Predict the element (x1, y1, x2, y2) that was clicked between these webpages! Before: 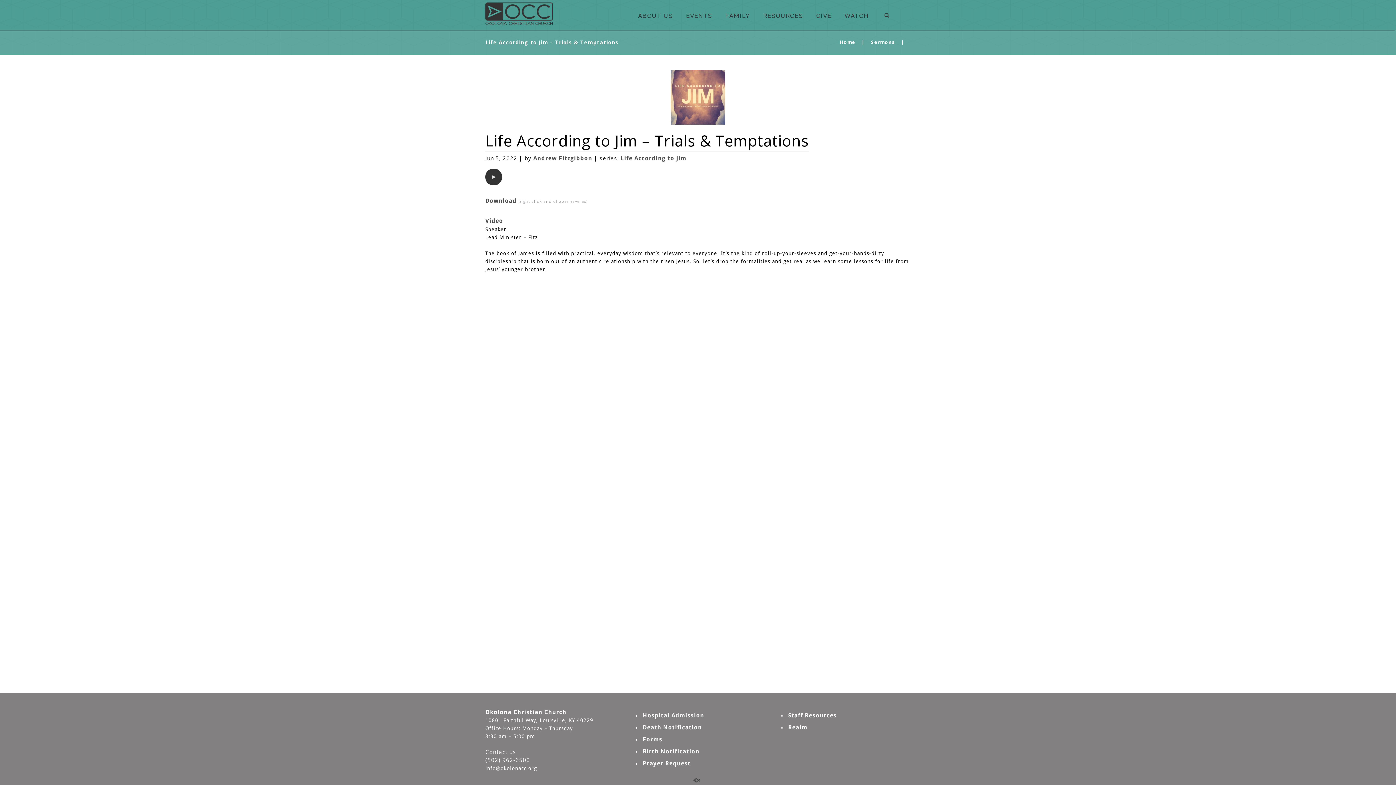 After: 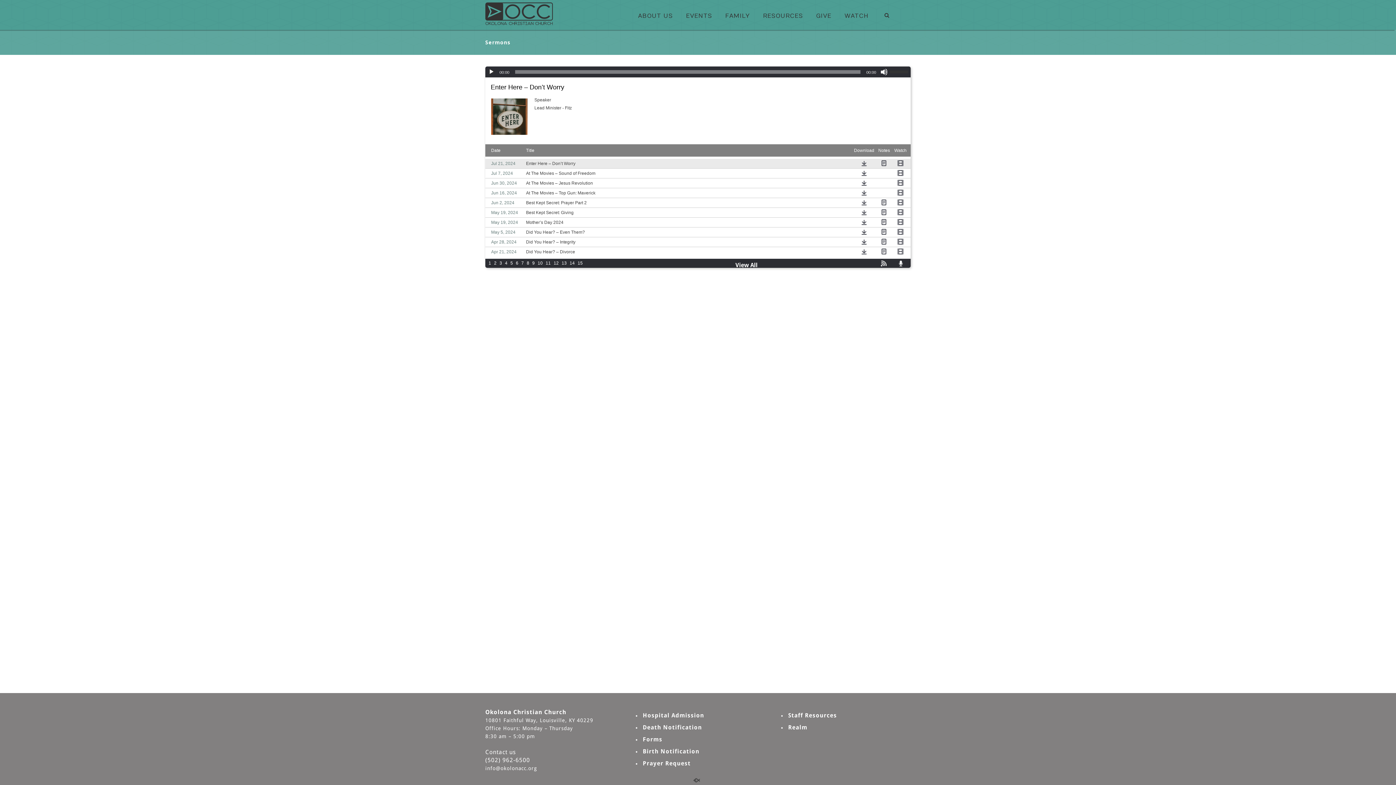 Action: label: Andrew Fitzgibbon bbox: (533, 154, 592, 161)